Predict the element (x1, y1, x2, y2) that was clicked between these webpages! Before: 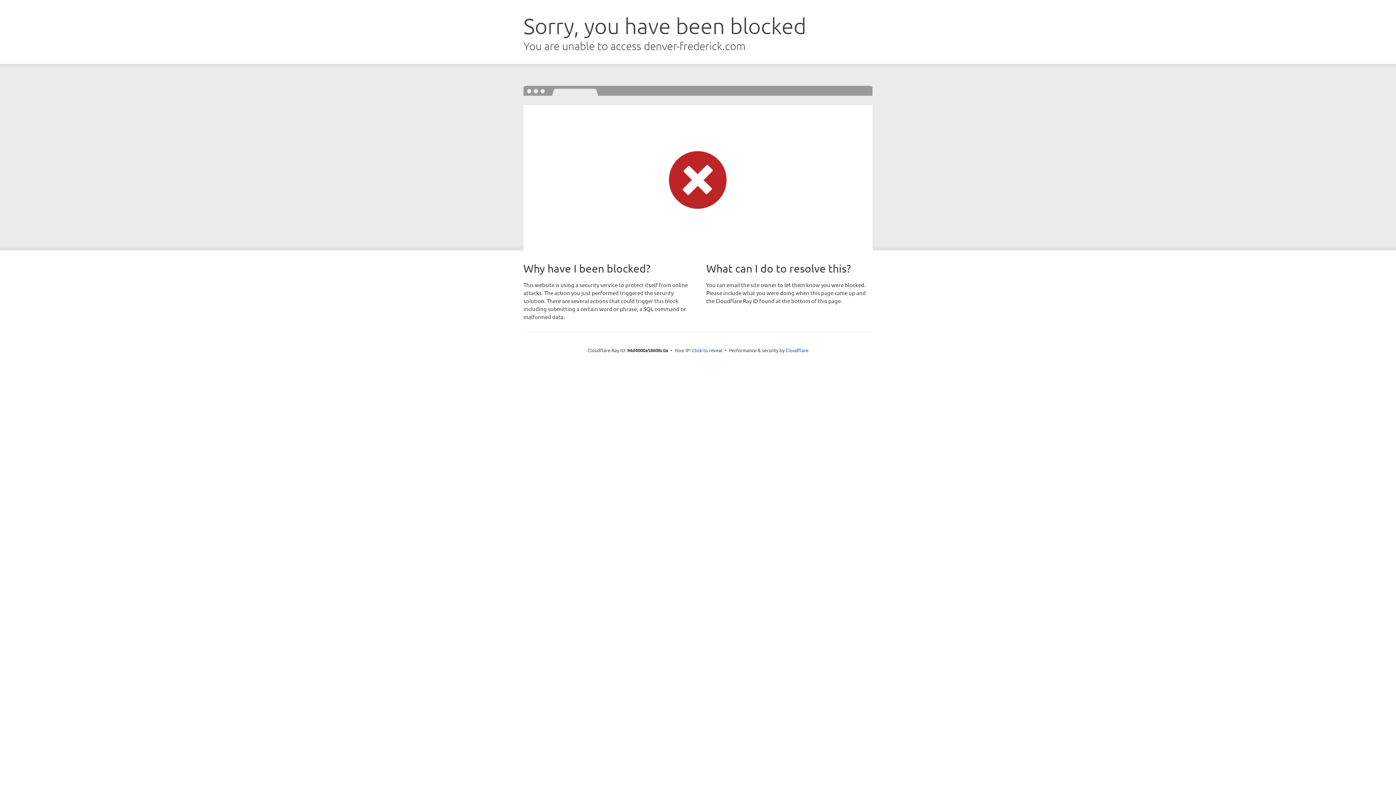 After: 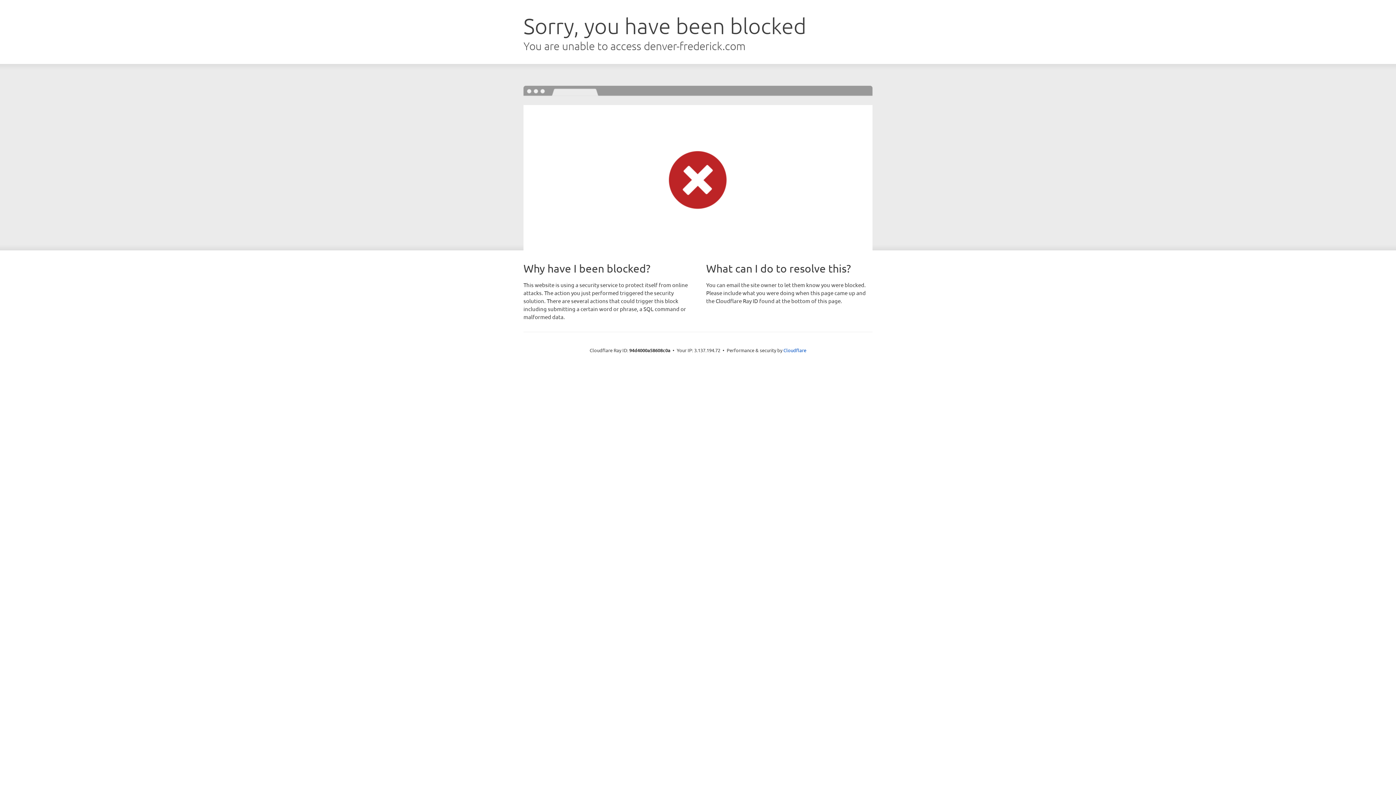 Action: label: Click to reveal bbox: (692, 346, 722, 353)